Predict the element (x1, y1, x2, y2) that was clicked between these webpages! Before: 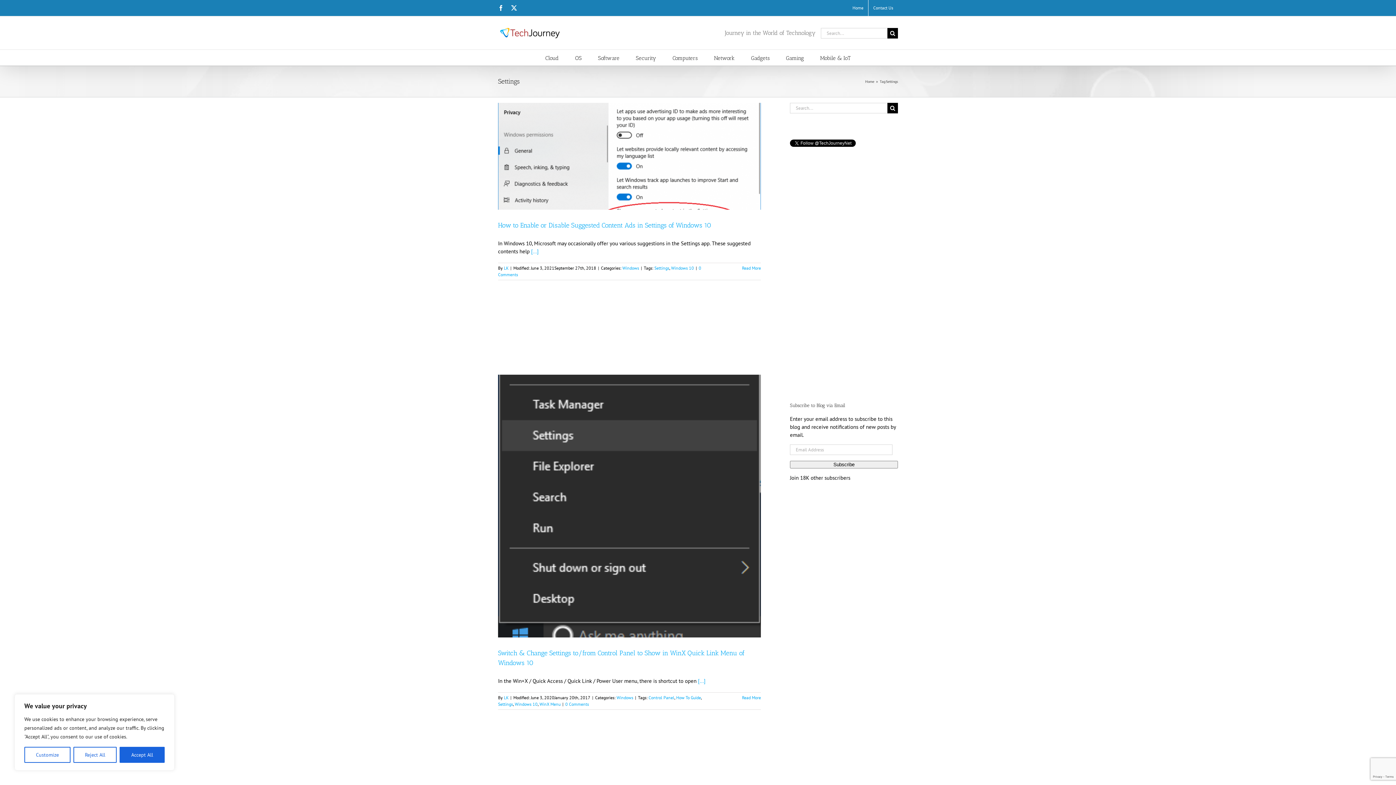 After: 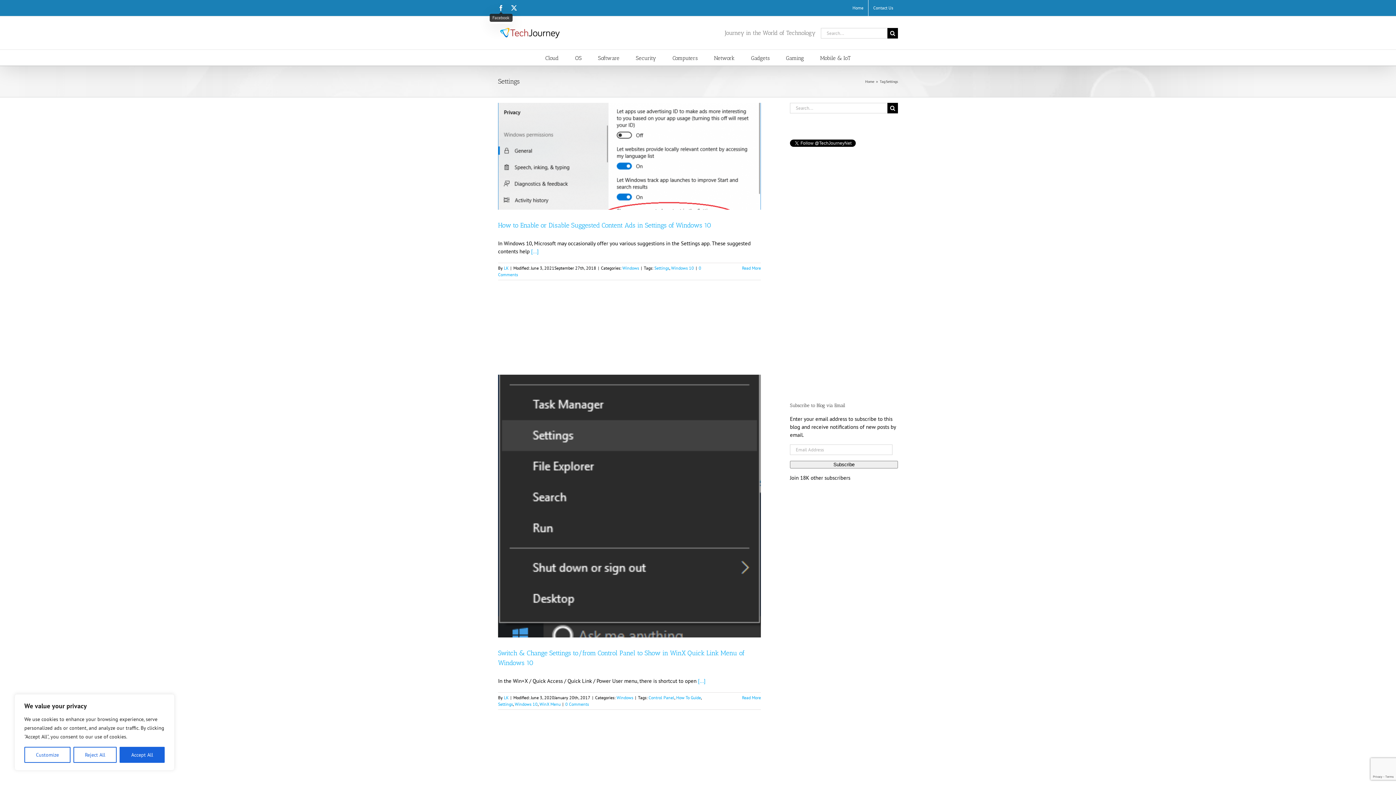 Action: label: Facebook bbox: (498, 5, 504, 10)